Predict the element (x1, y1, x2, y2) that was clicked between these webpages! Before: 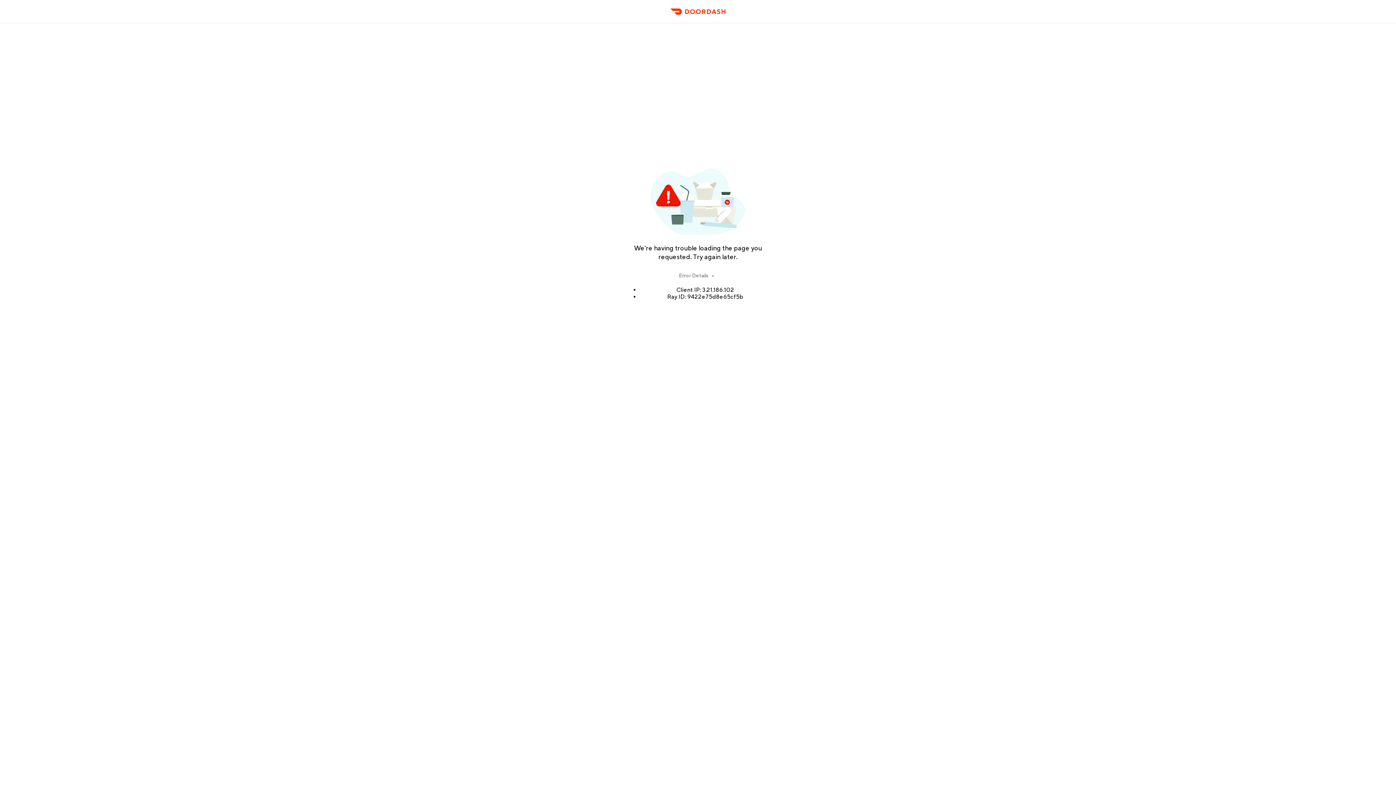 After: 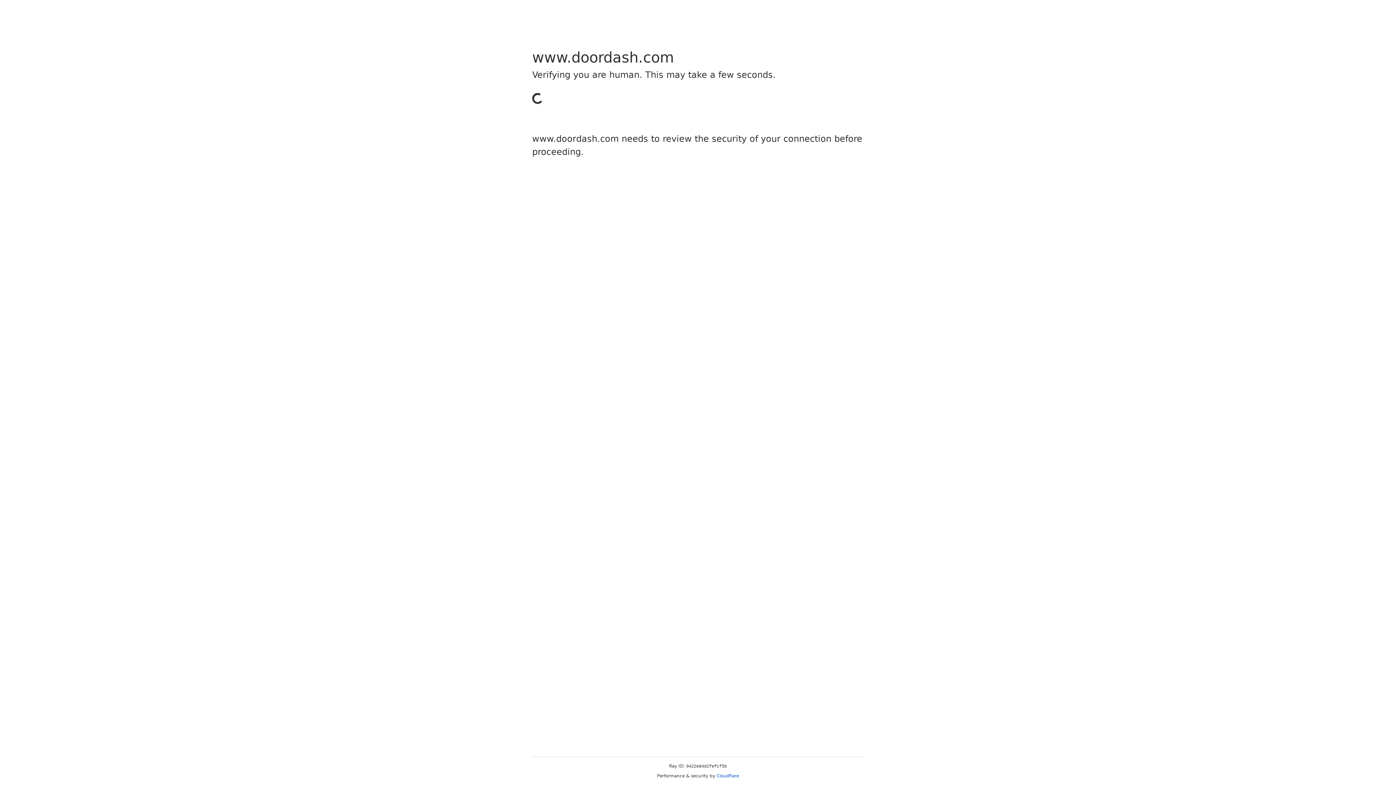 Action: label: DoorDash bbox: (666, 11, 729, 23)